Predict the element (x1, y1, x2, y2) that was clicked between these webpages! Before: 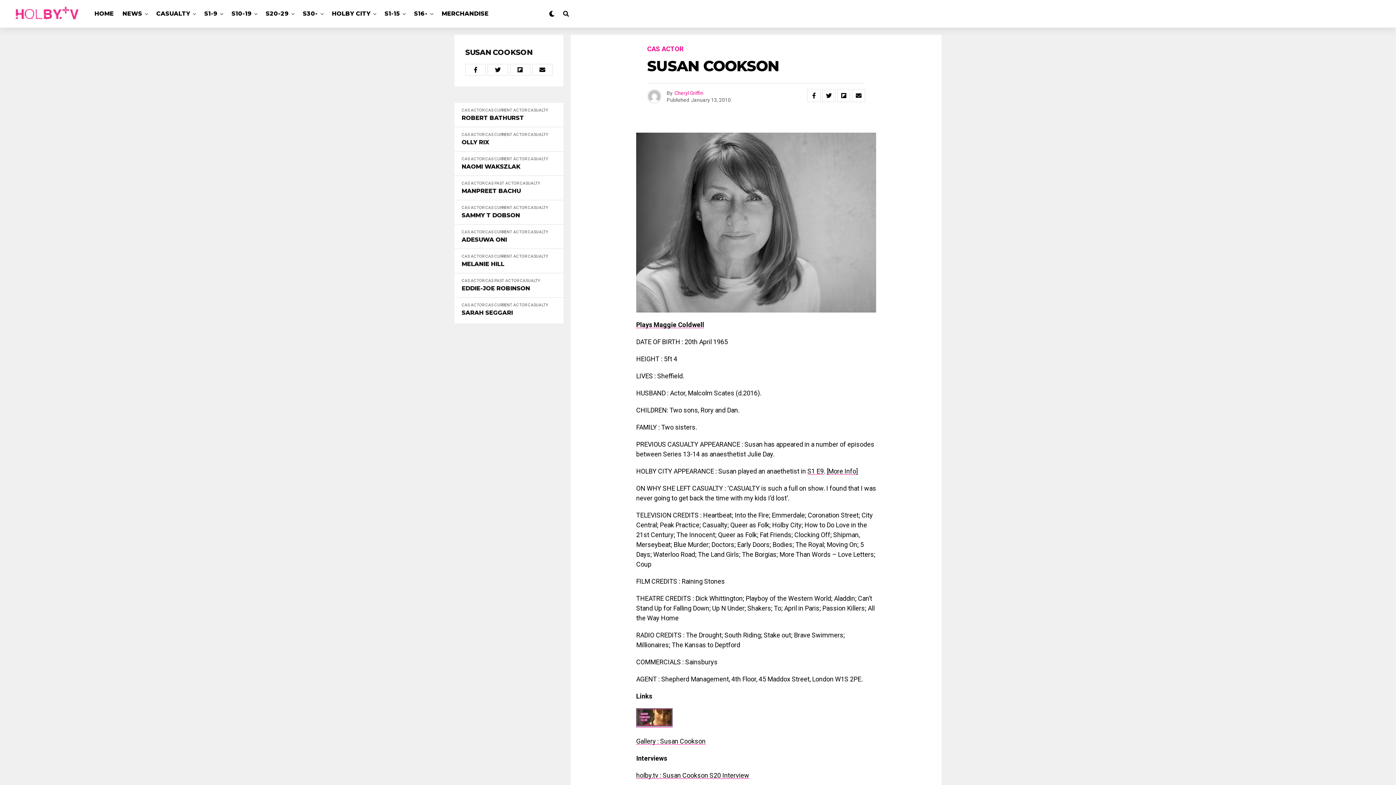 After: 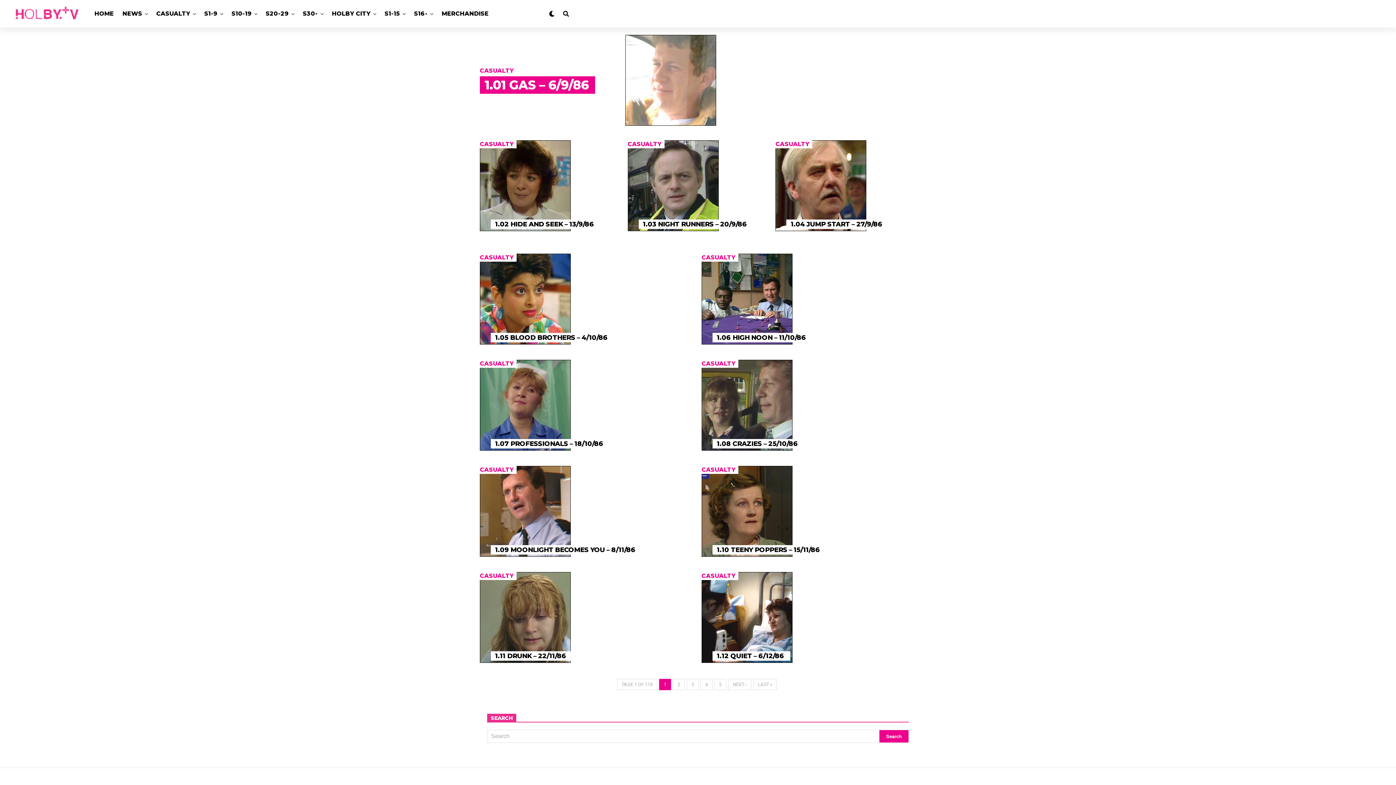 Action: bbox: (528, 108, 548, 112) label: CASUALTY